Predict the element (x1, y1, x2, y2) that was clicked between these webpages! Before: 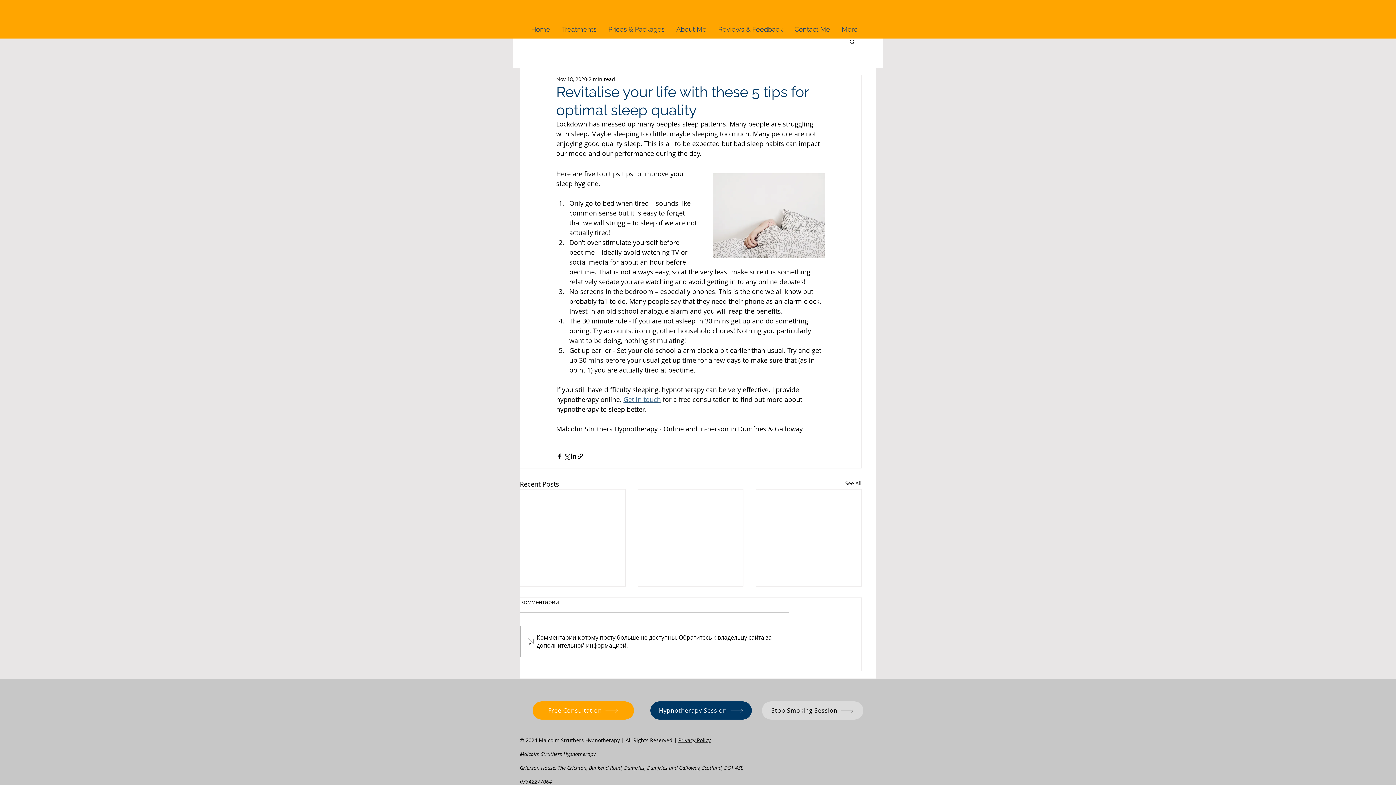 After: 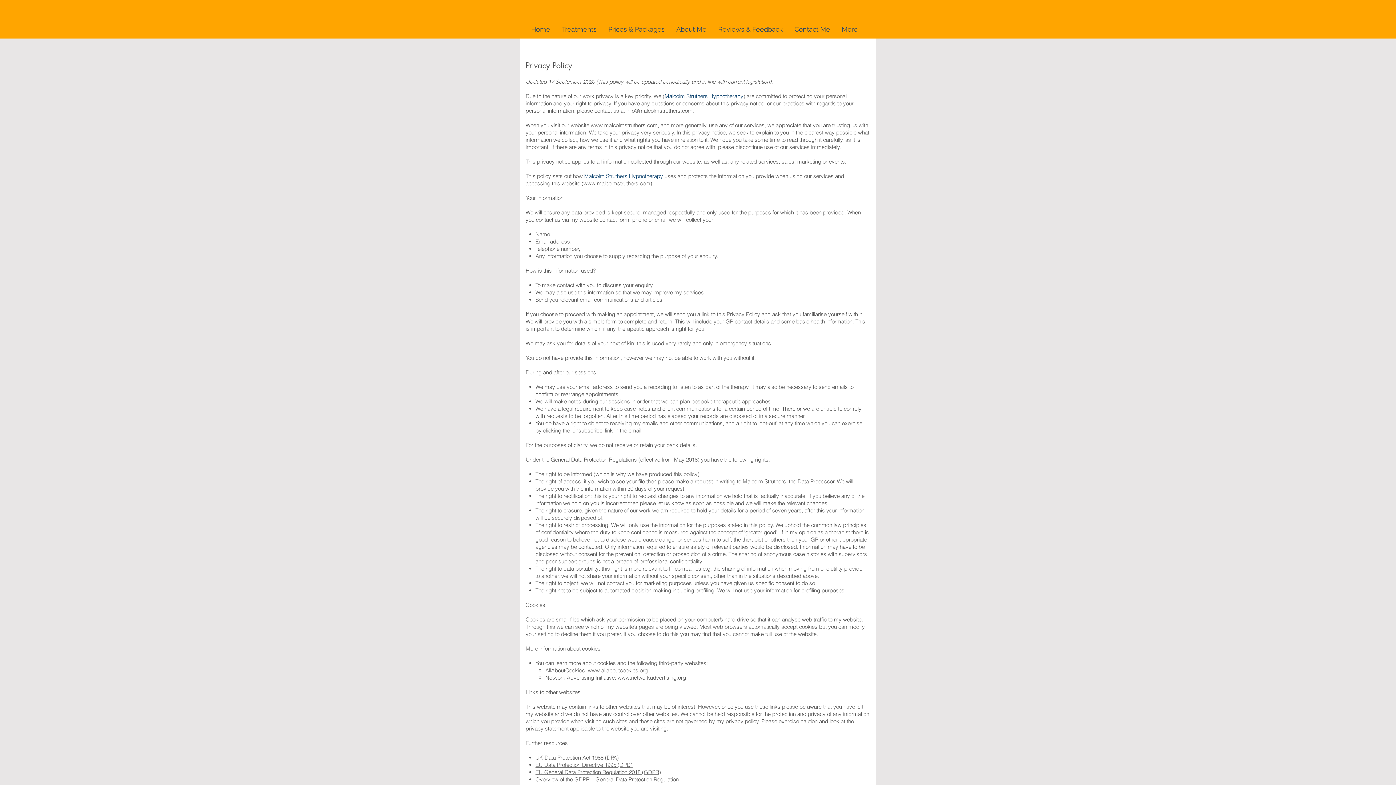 Action: bbox: (678, 737, 710, 744) label: Privacy Policy